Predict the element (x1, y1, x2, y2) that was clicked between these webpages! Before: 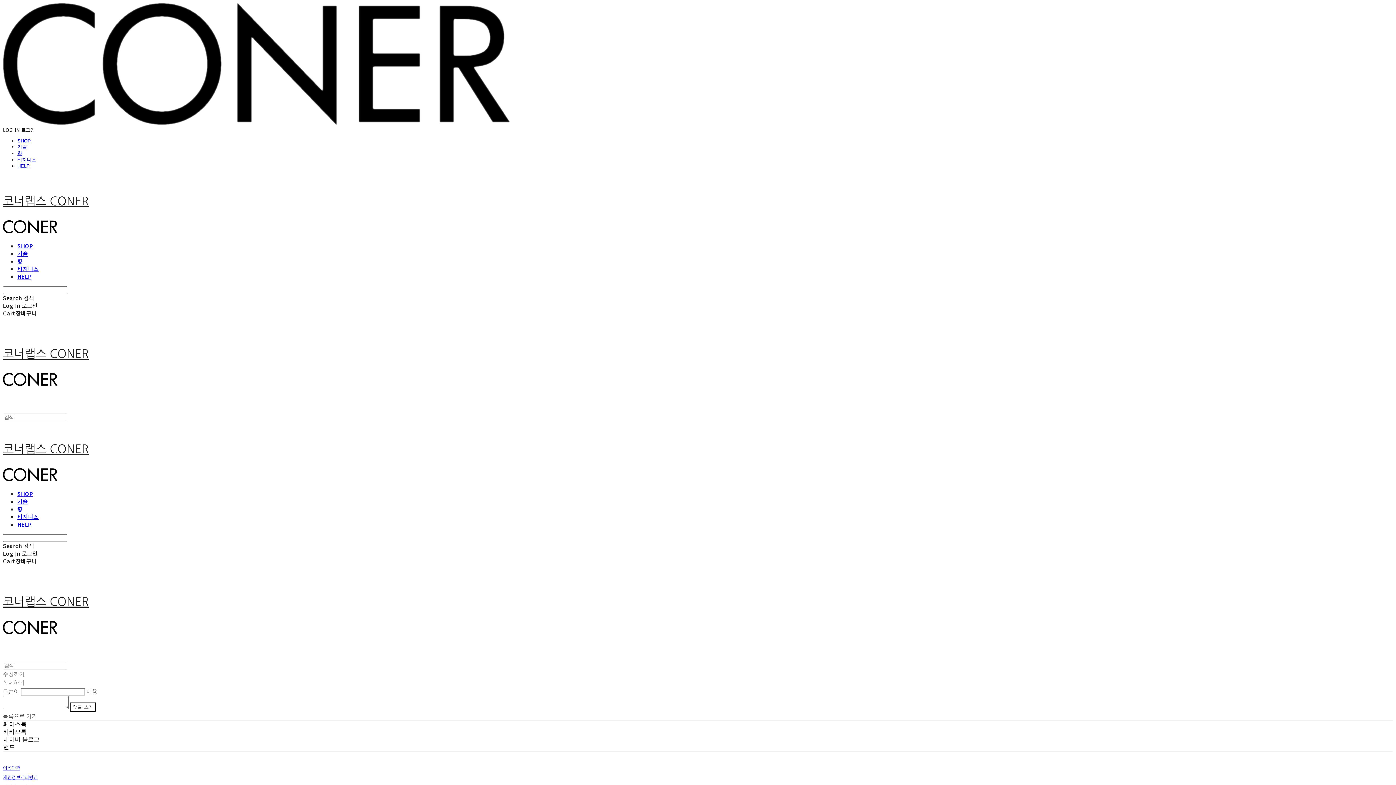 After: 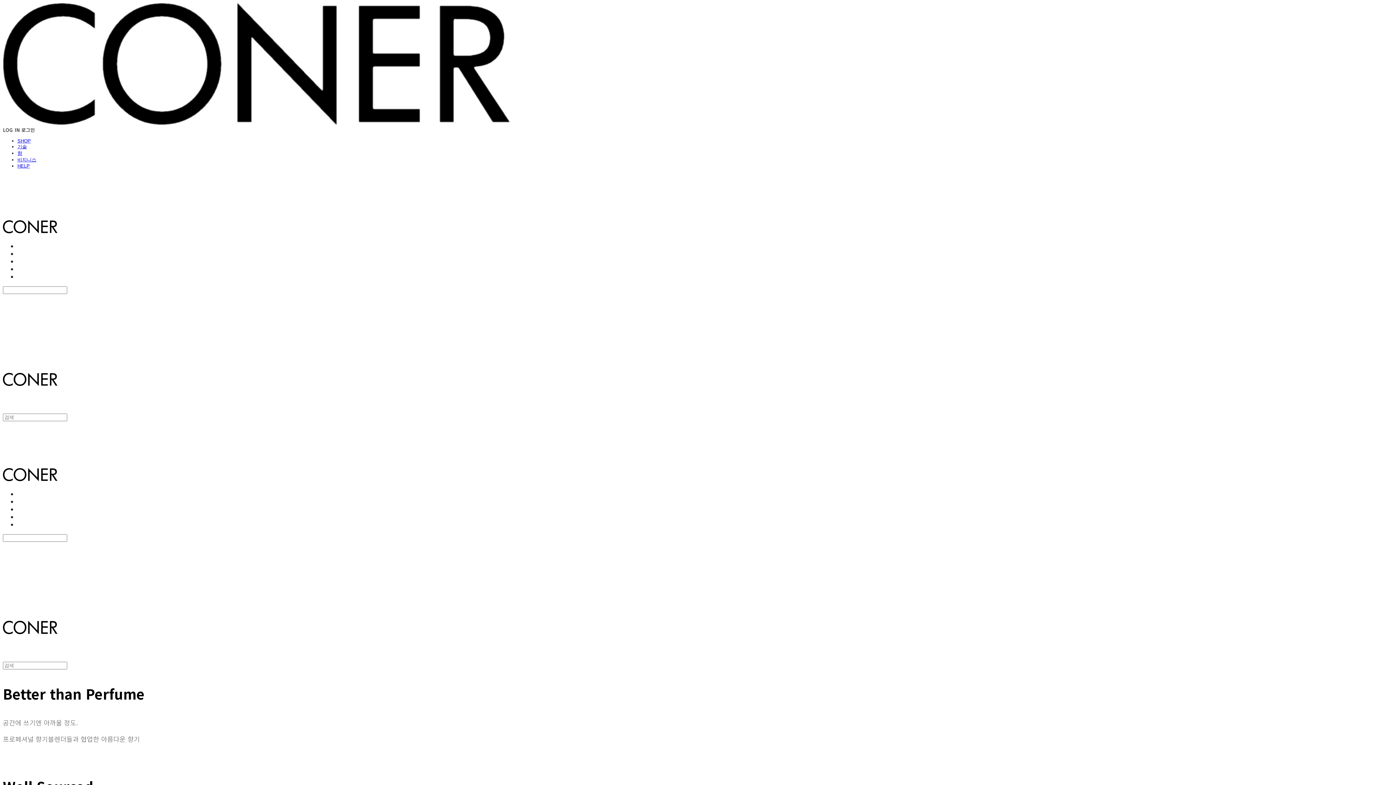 Action: label: 향 bbox: (17, 505, 22, 513)